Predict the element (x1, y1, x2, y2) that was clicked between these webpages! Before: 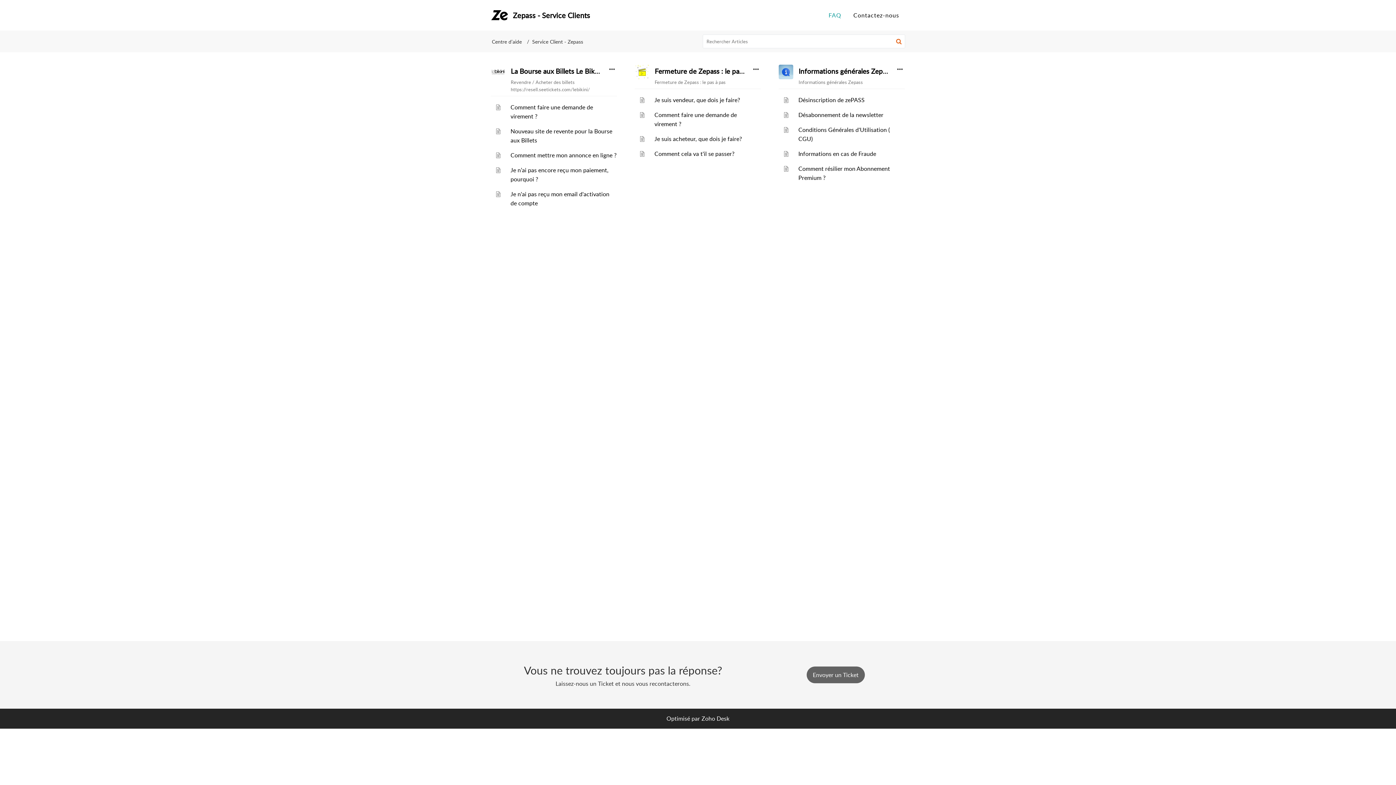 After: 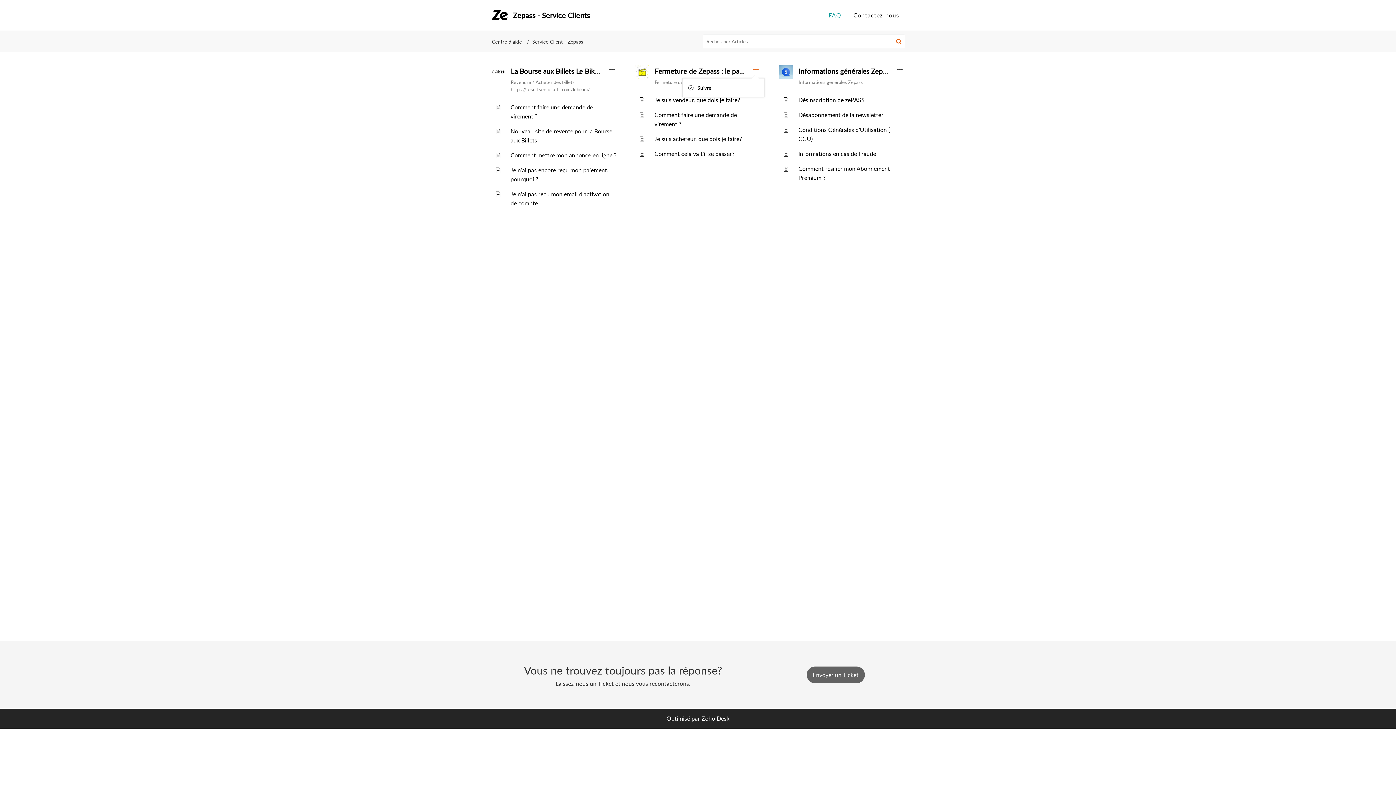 Action: bbox: (751, 63, 761, 74)